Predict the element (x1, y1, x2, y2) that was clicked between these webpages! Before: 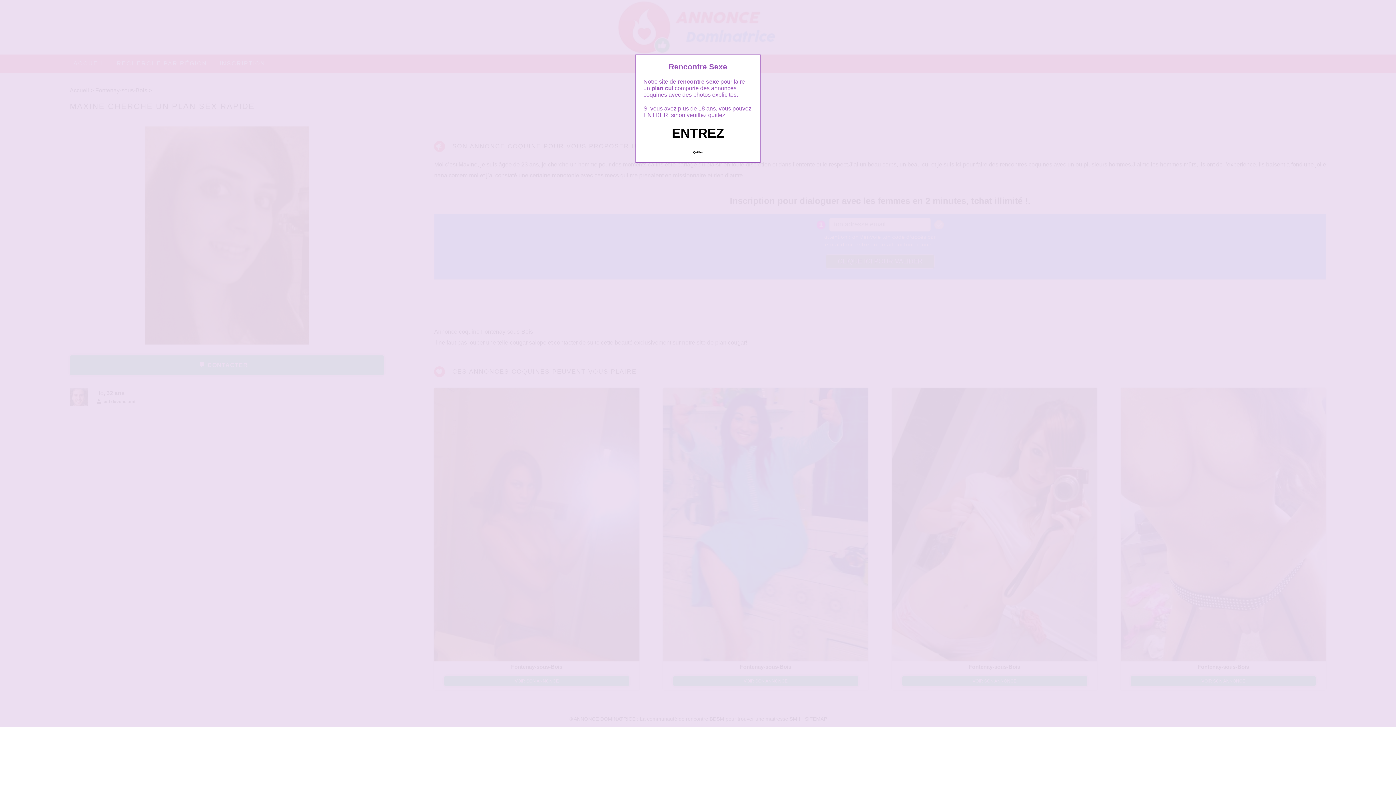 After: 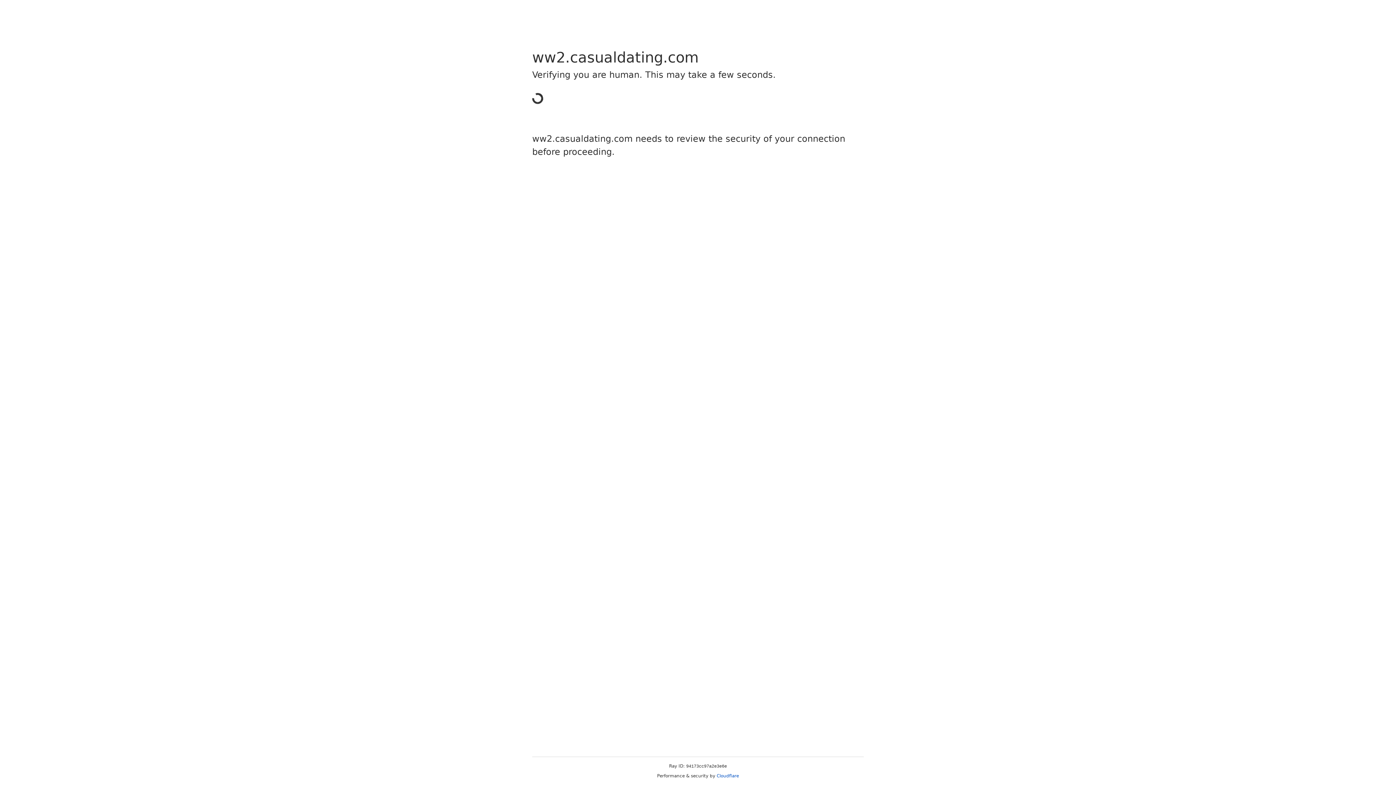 Action: bbox: (689, 147, 706, 157) label: Quittez